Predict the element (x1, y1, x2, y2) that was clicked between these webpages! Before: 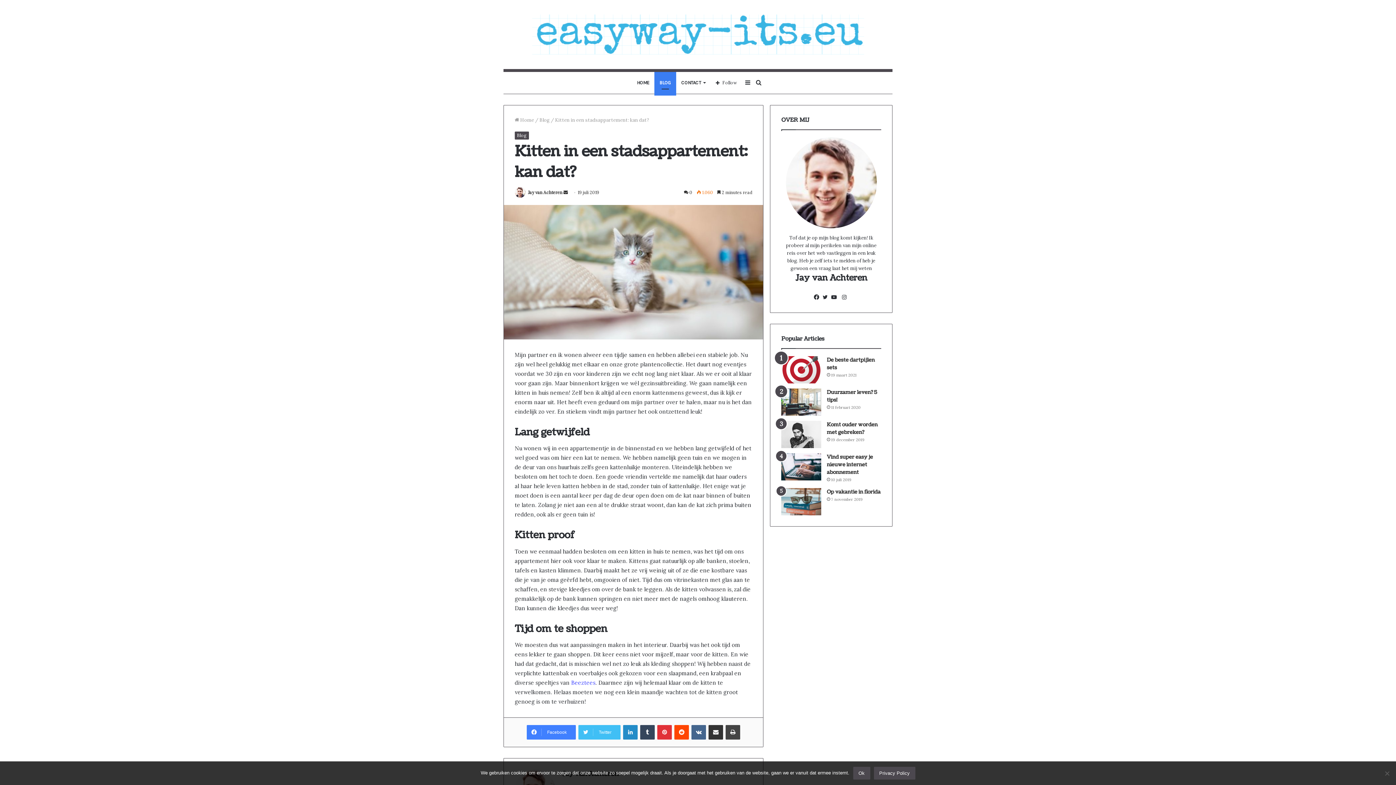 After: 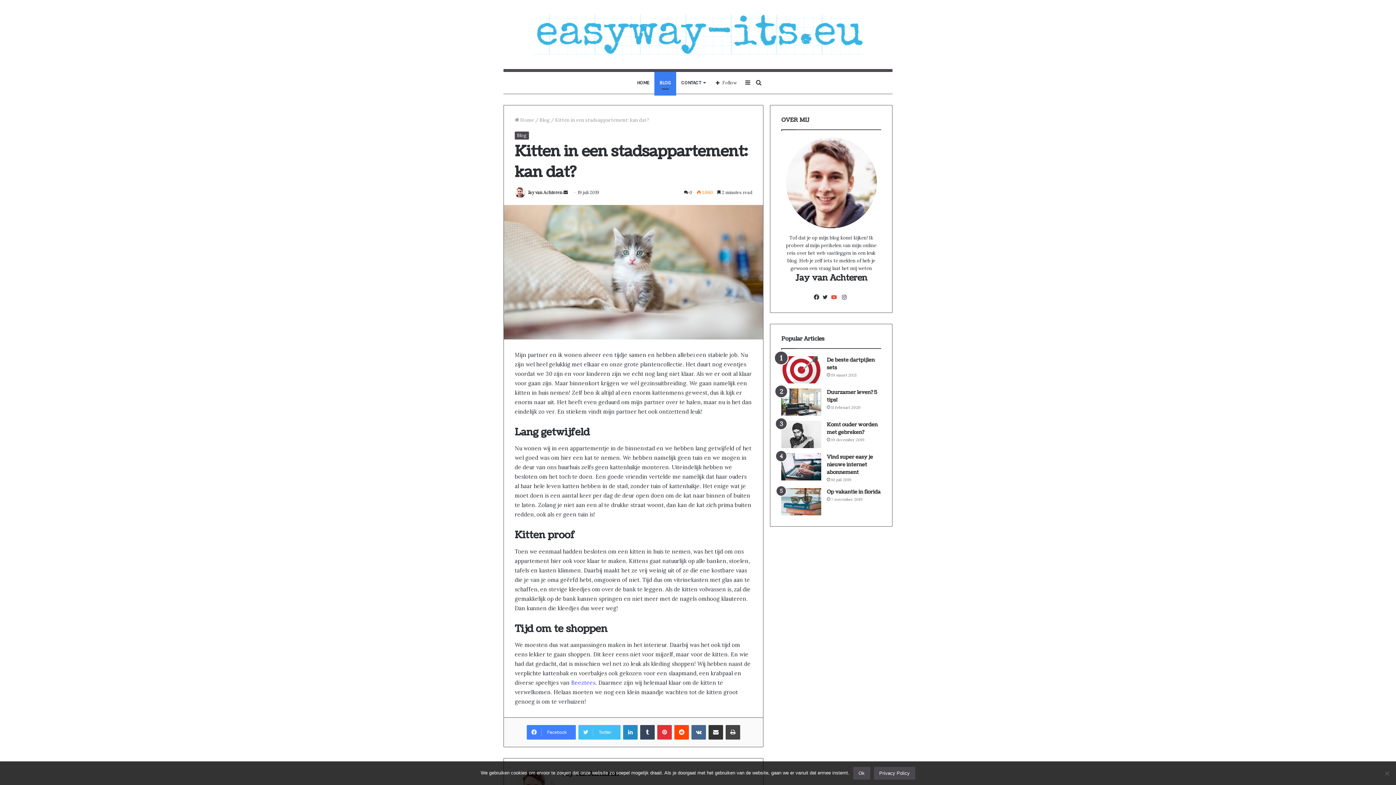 Action: label: YouTube bbox: (831, 293, 840, 301)